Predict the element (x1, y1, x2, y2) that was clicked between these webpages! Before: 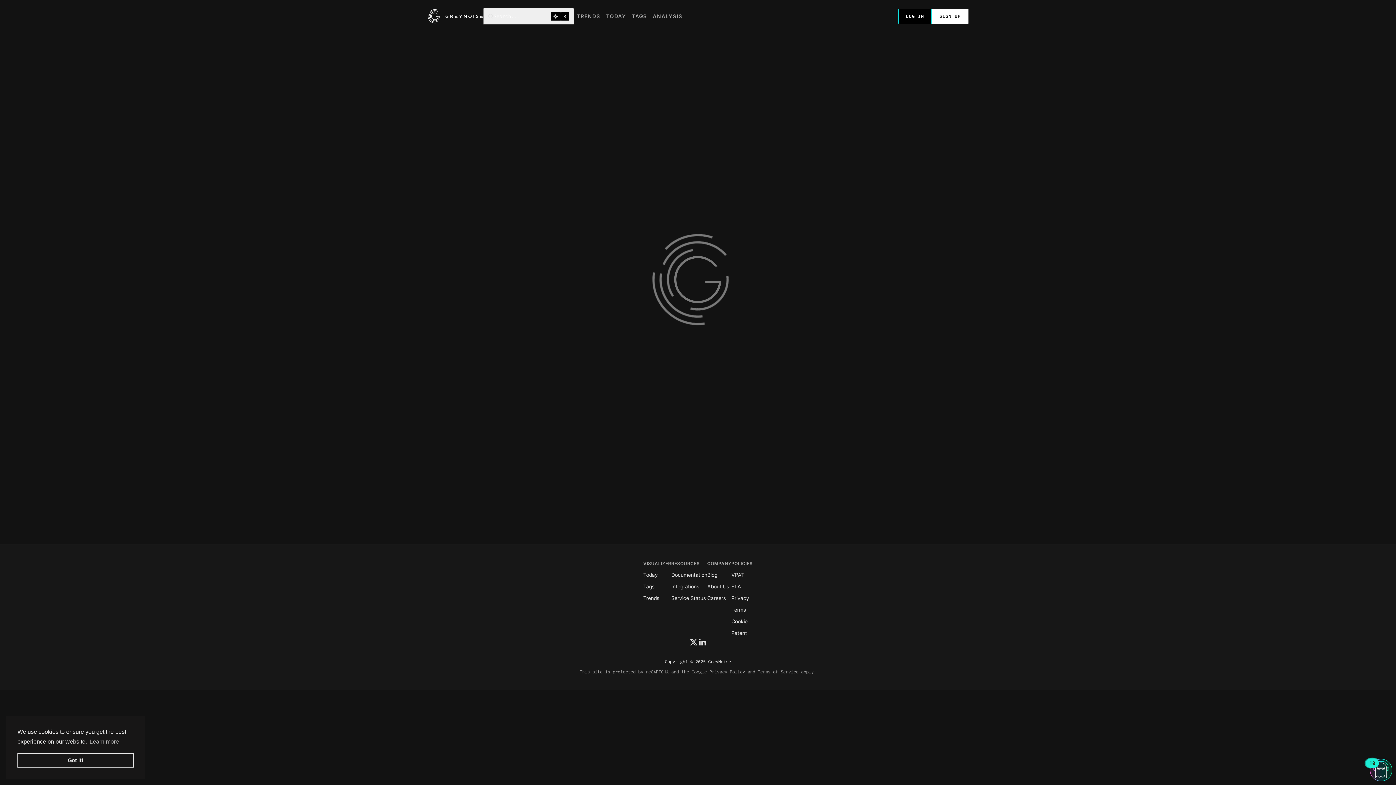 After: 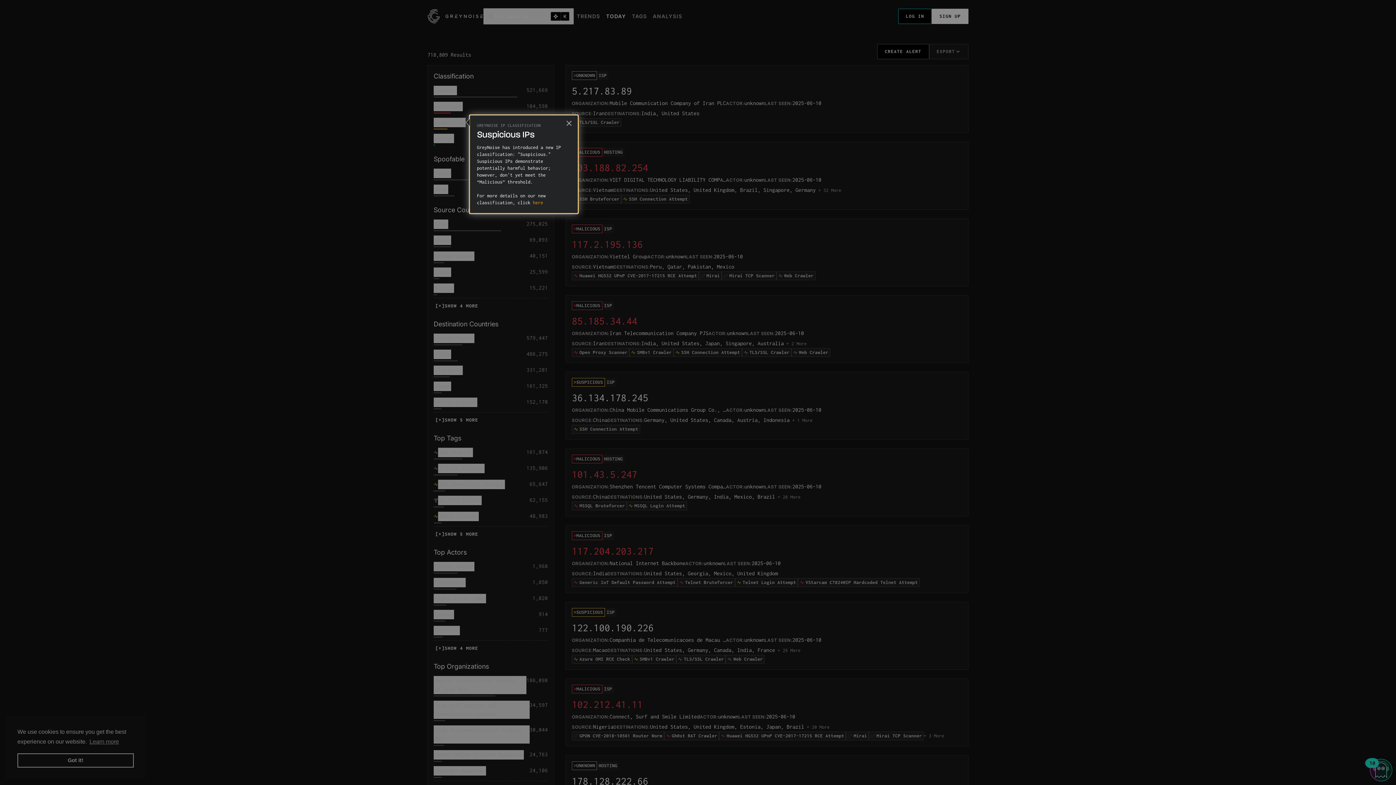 Action: bbox: (643, 531, 657, 537) label: Today